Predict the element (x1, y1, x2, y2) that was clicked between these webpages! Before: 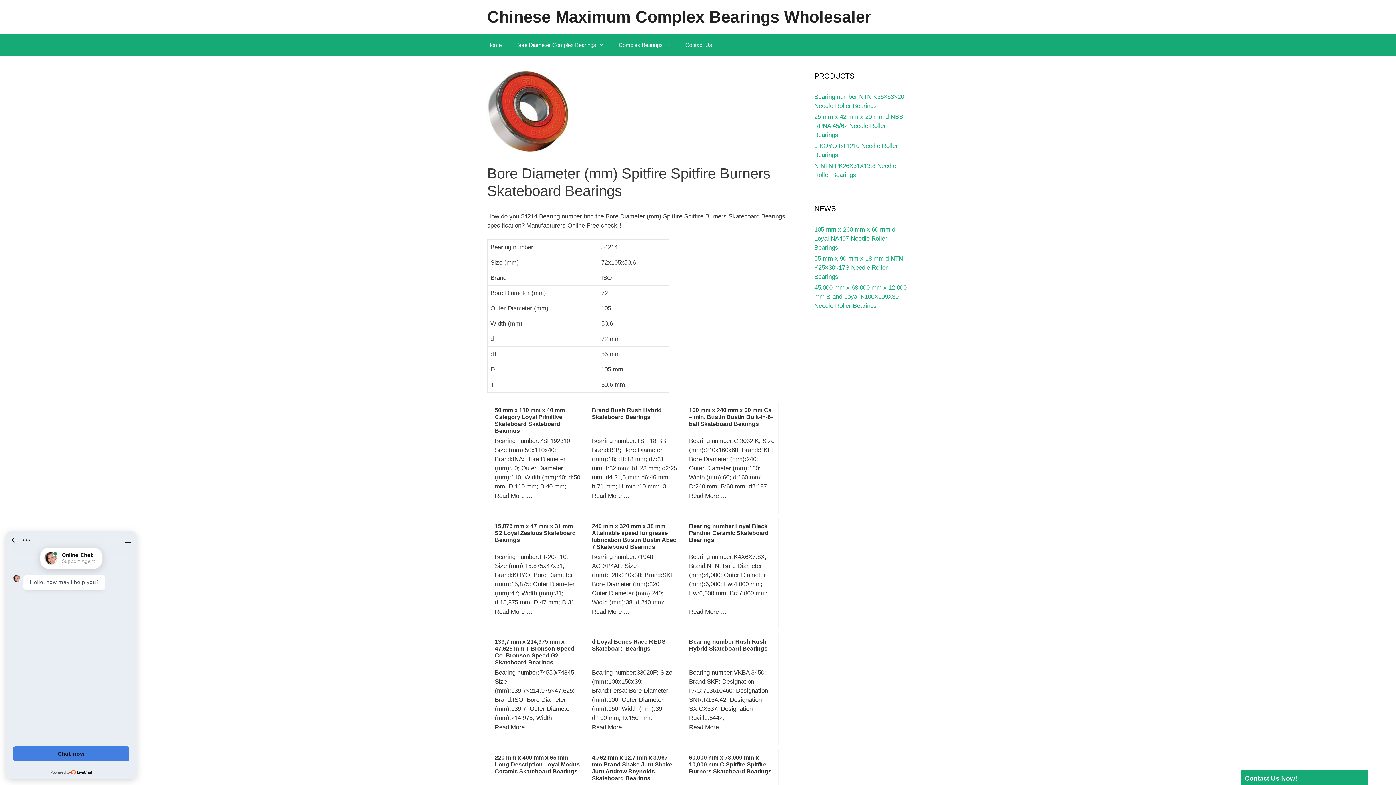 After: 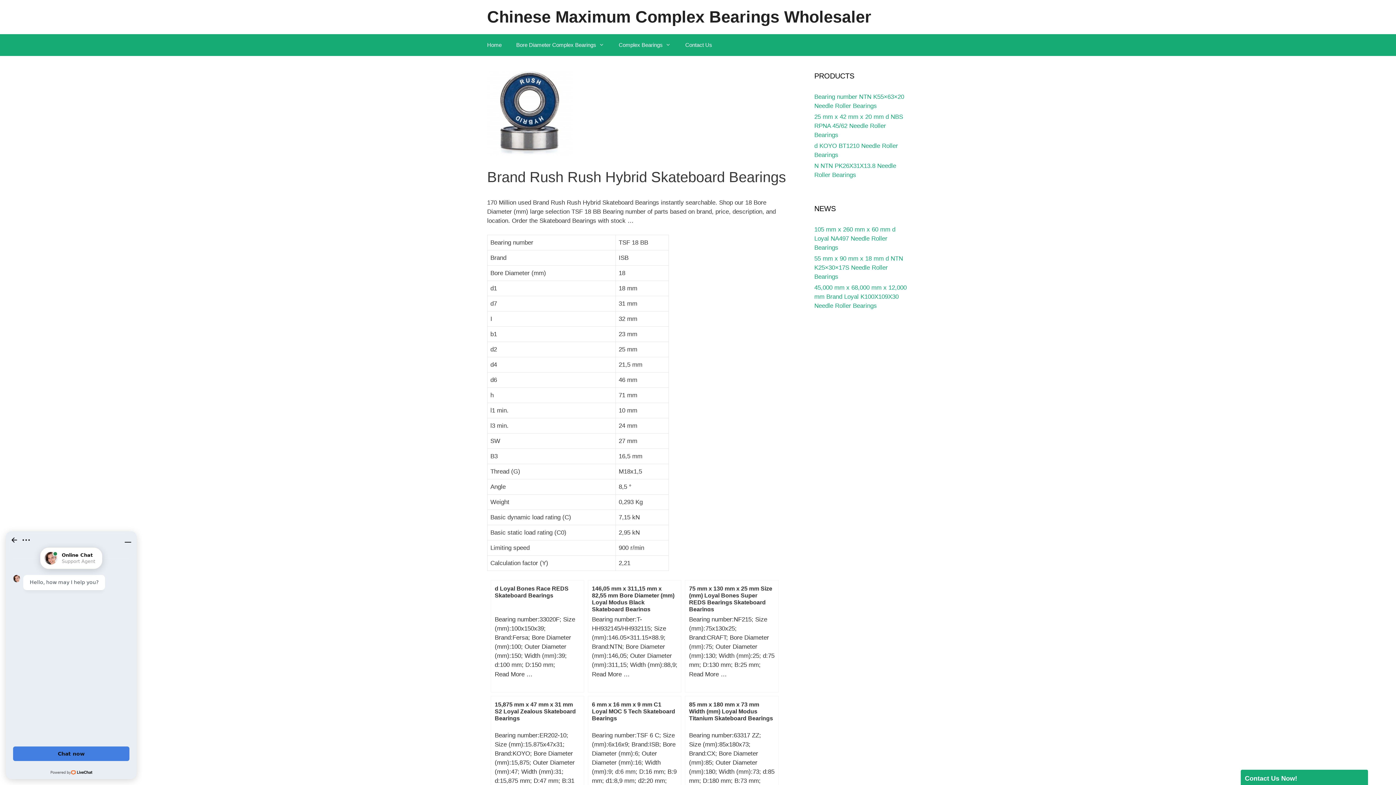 Action: bbox: (592, 492, 629, 499) label: Read More …